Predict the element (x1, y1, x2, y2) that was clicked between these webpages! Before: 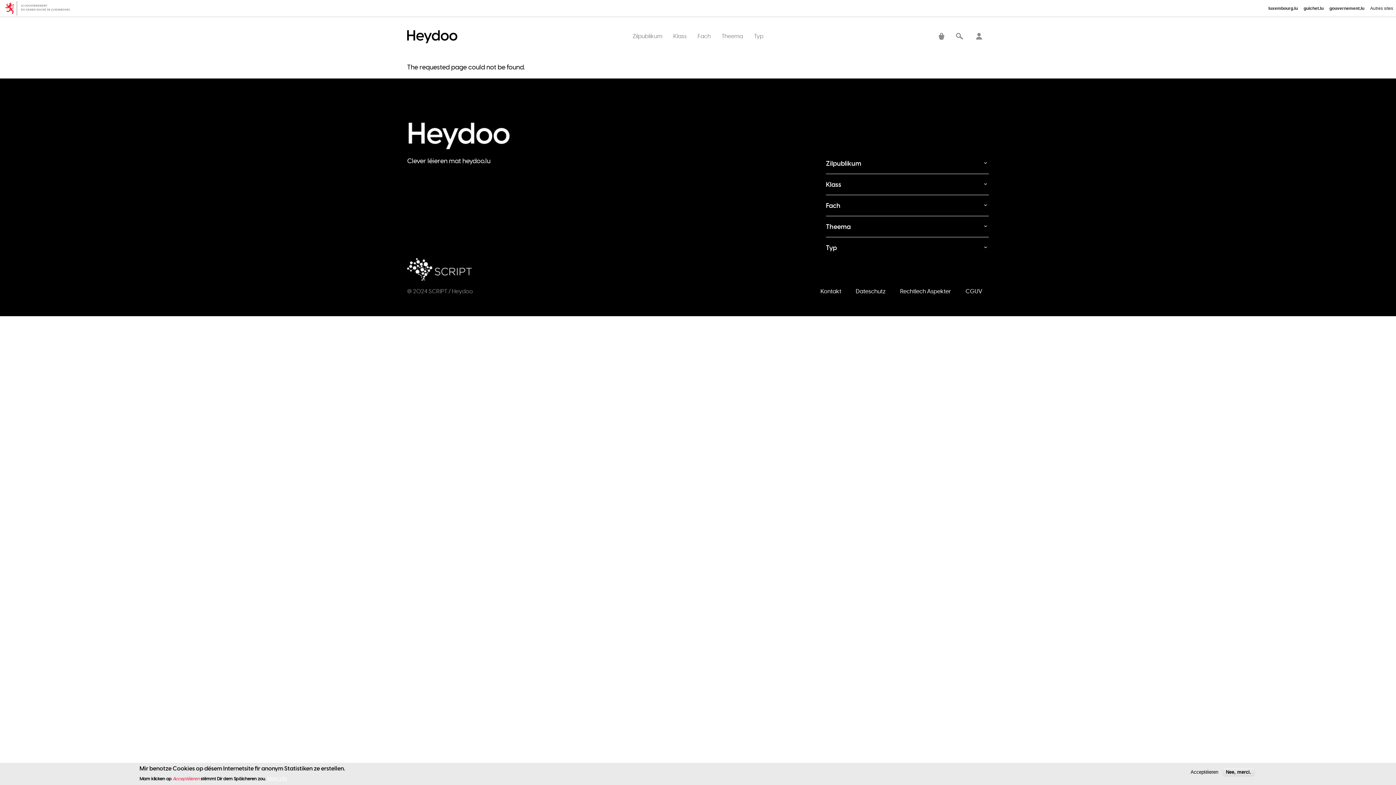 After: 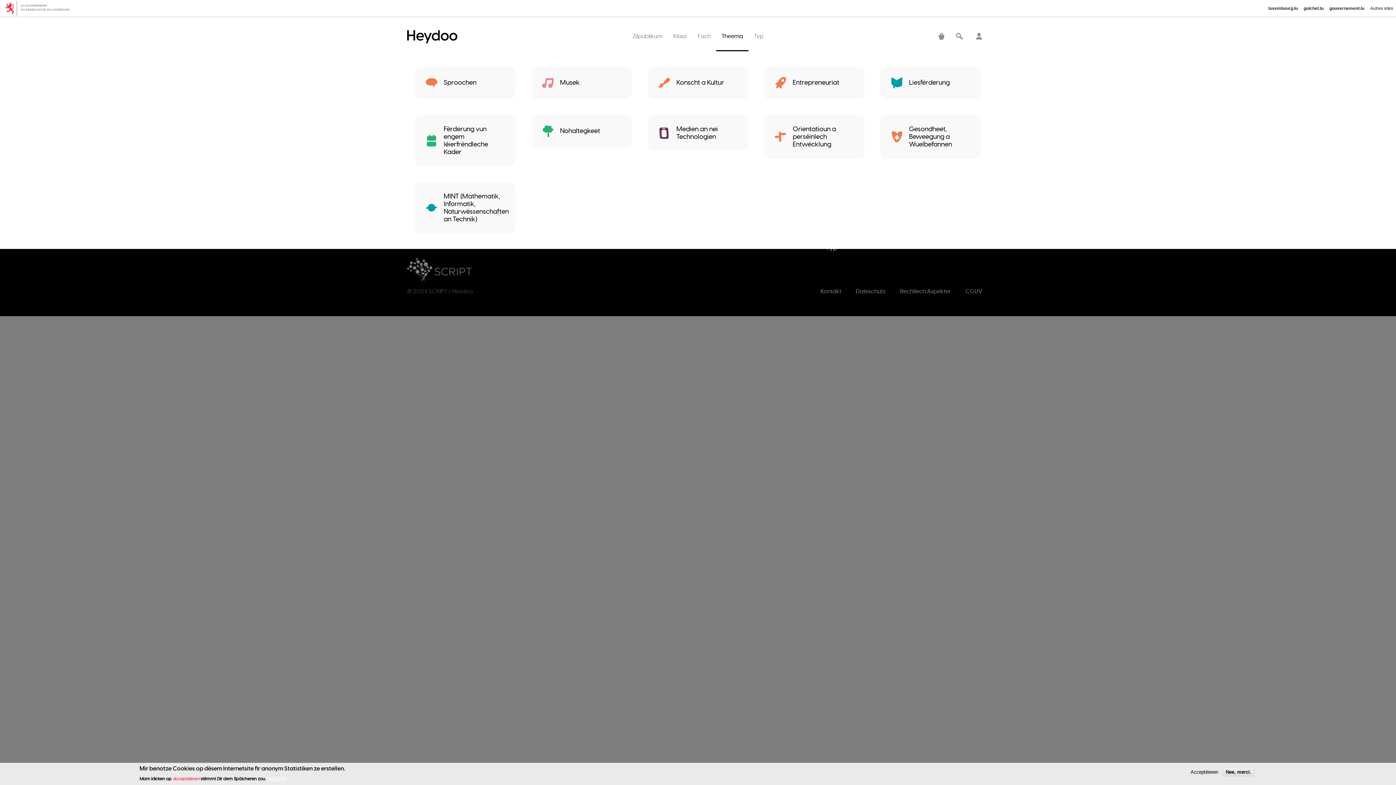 Action: bbox: (716, 22, 748, 51) label: Theema